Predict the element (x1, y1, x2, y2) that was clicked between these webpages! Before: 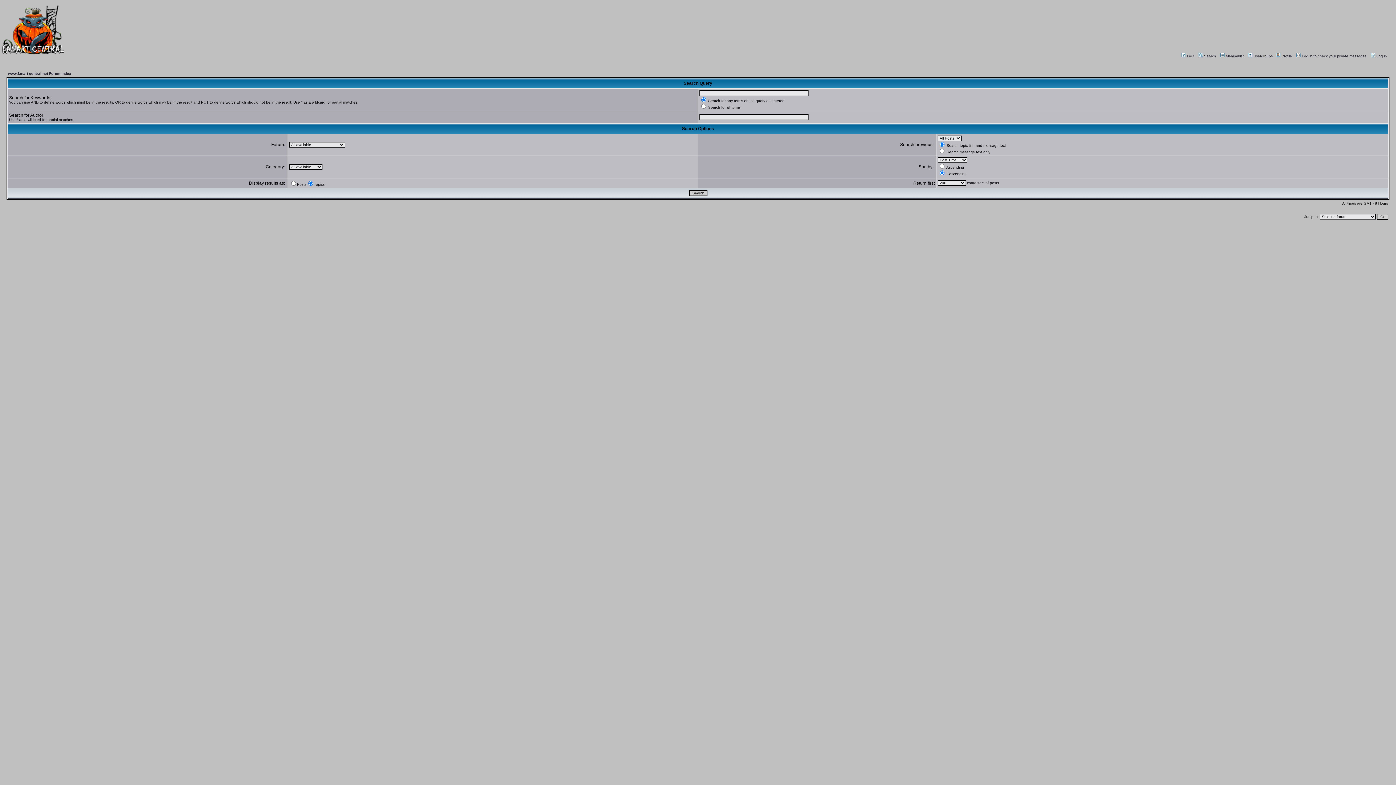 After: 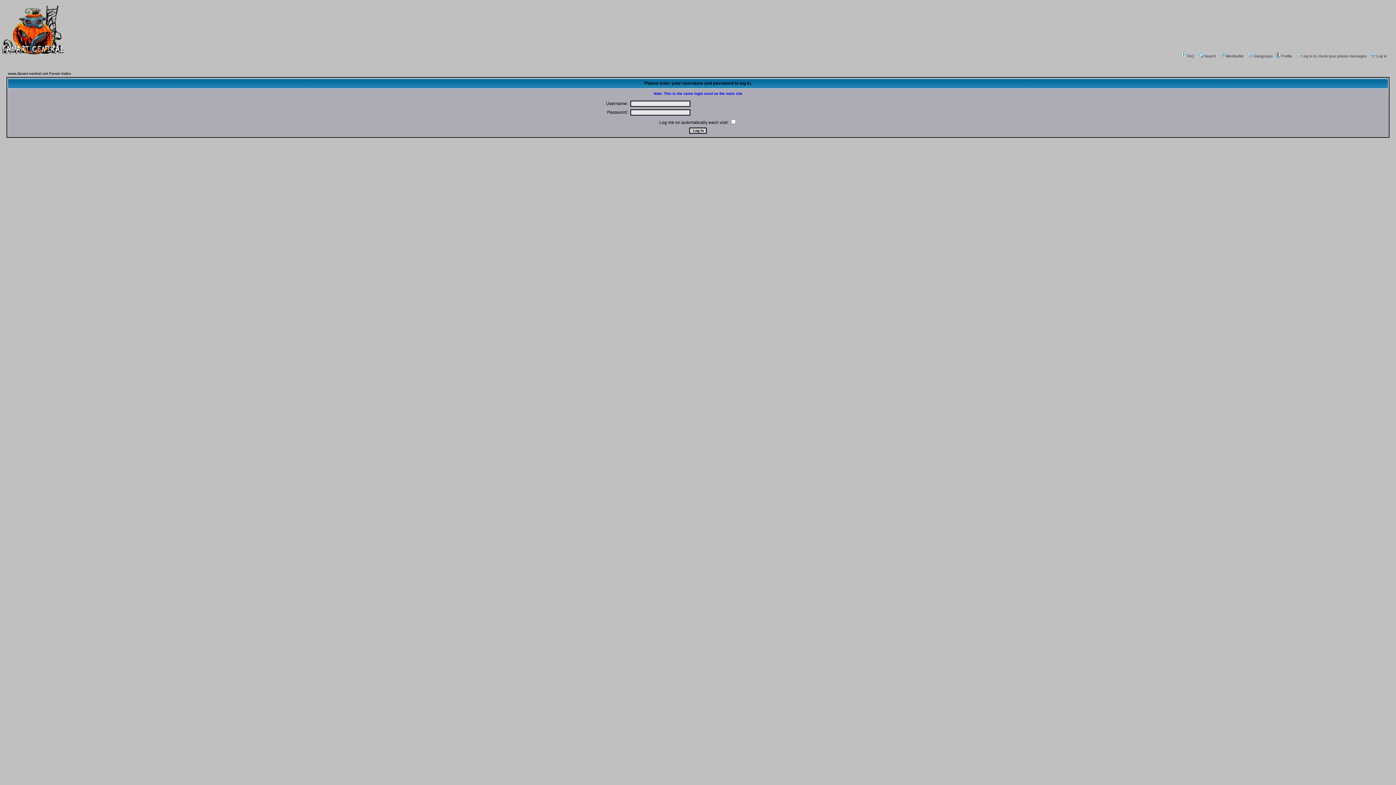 Action: label: Log in bbox: (1370, 54, 1387, 58)